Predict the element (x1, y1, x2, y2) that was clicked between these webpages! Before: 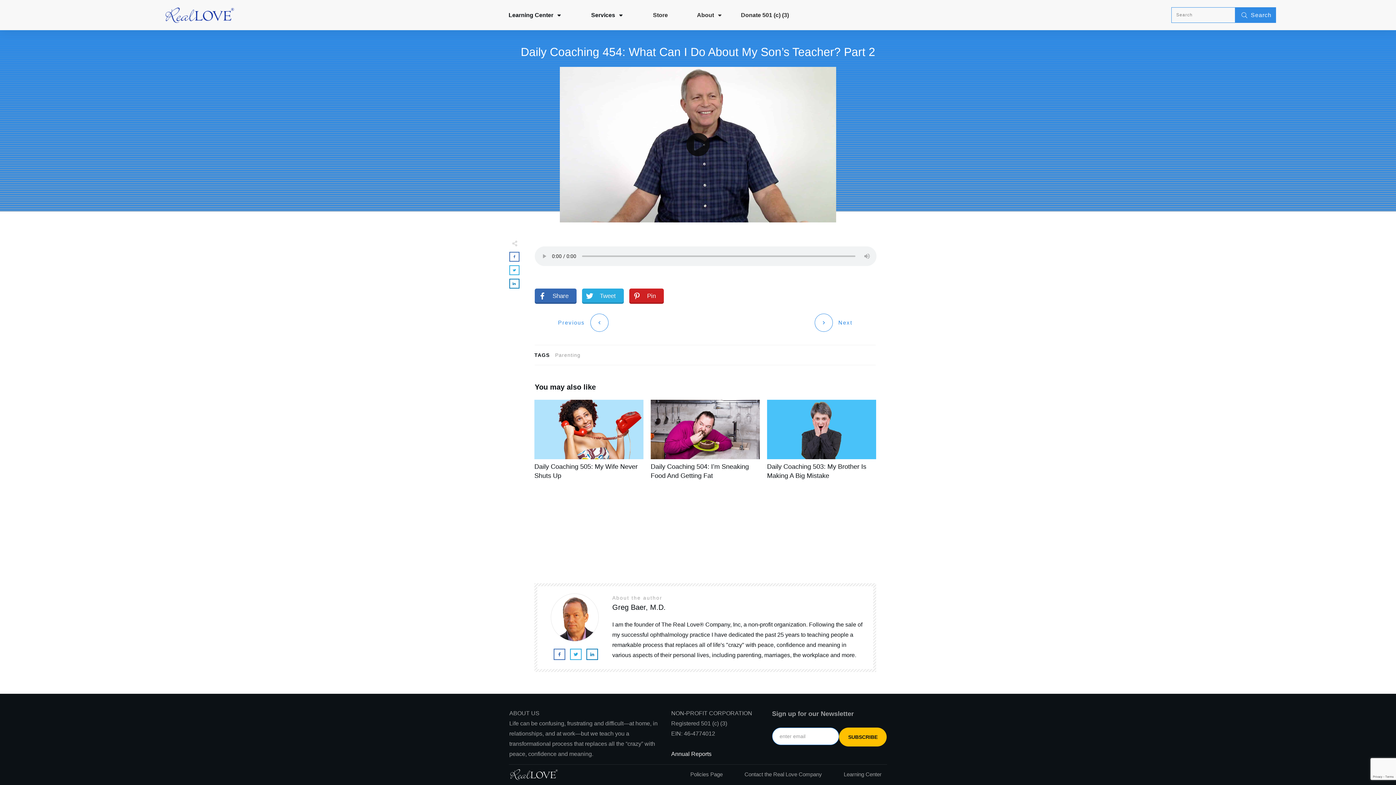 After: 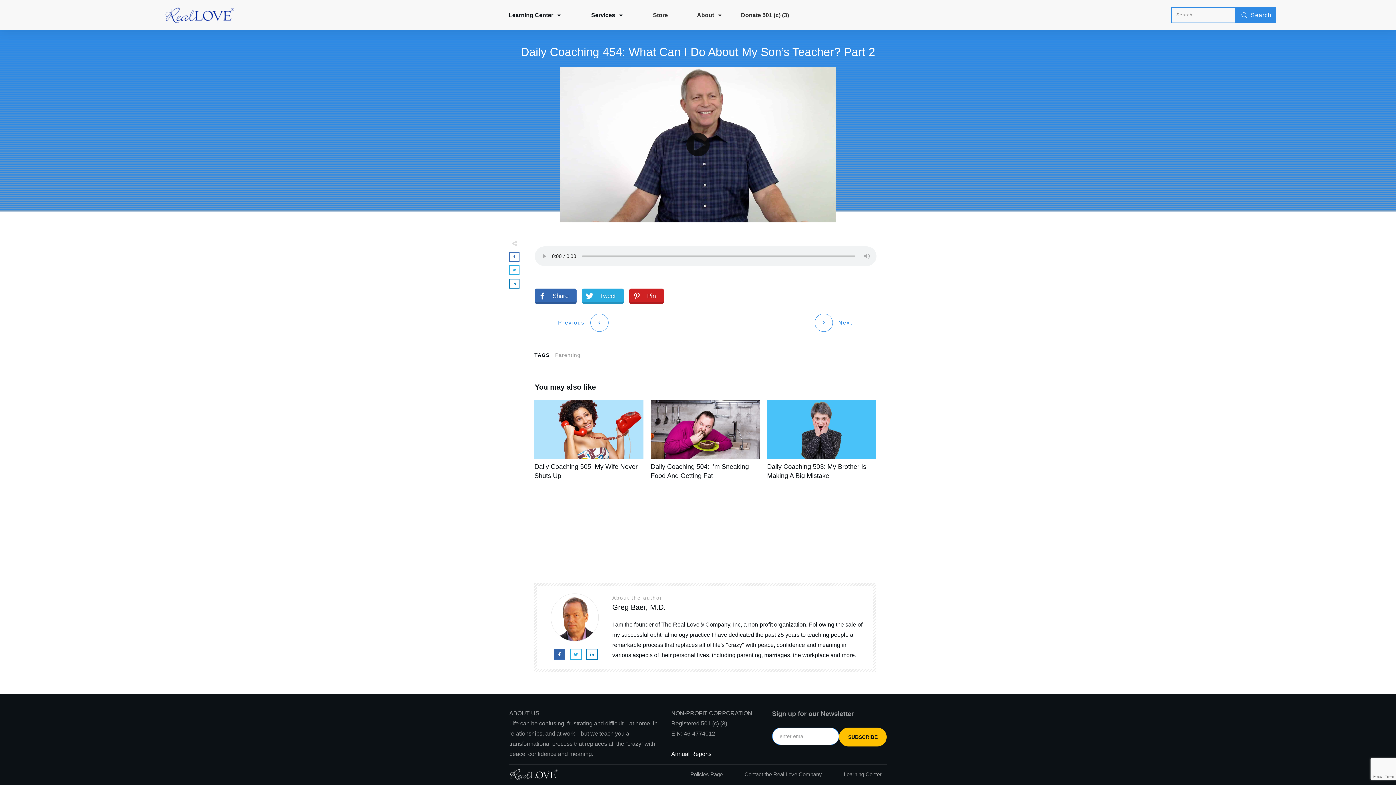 Action: bbox: (554, 650, 564, 659)